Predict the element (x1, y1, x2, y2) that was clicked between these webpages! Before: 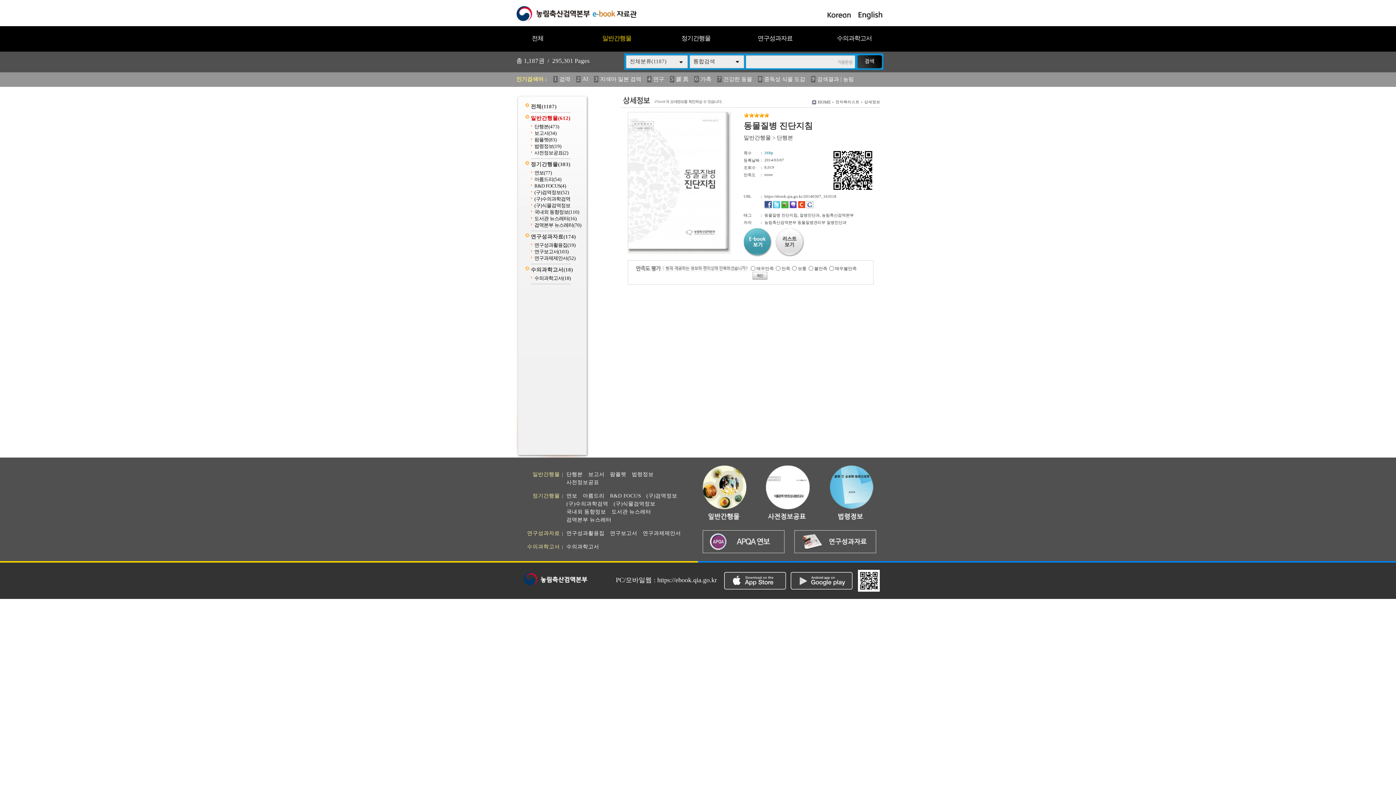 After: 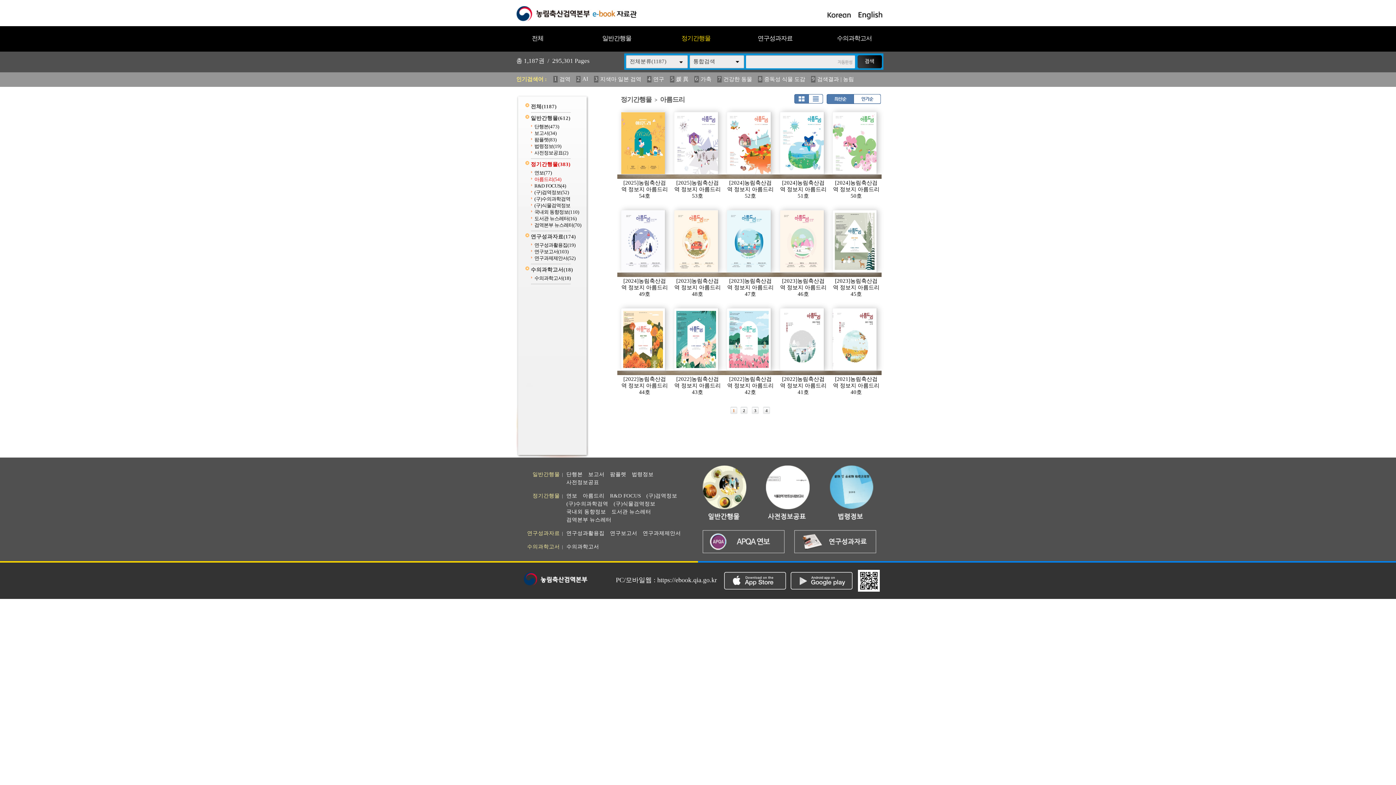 Action: label: 아름드리(54) bbox: (534, 176, 561, 182)